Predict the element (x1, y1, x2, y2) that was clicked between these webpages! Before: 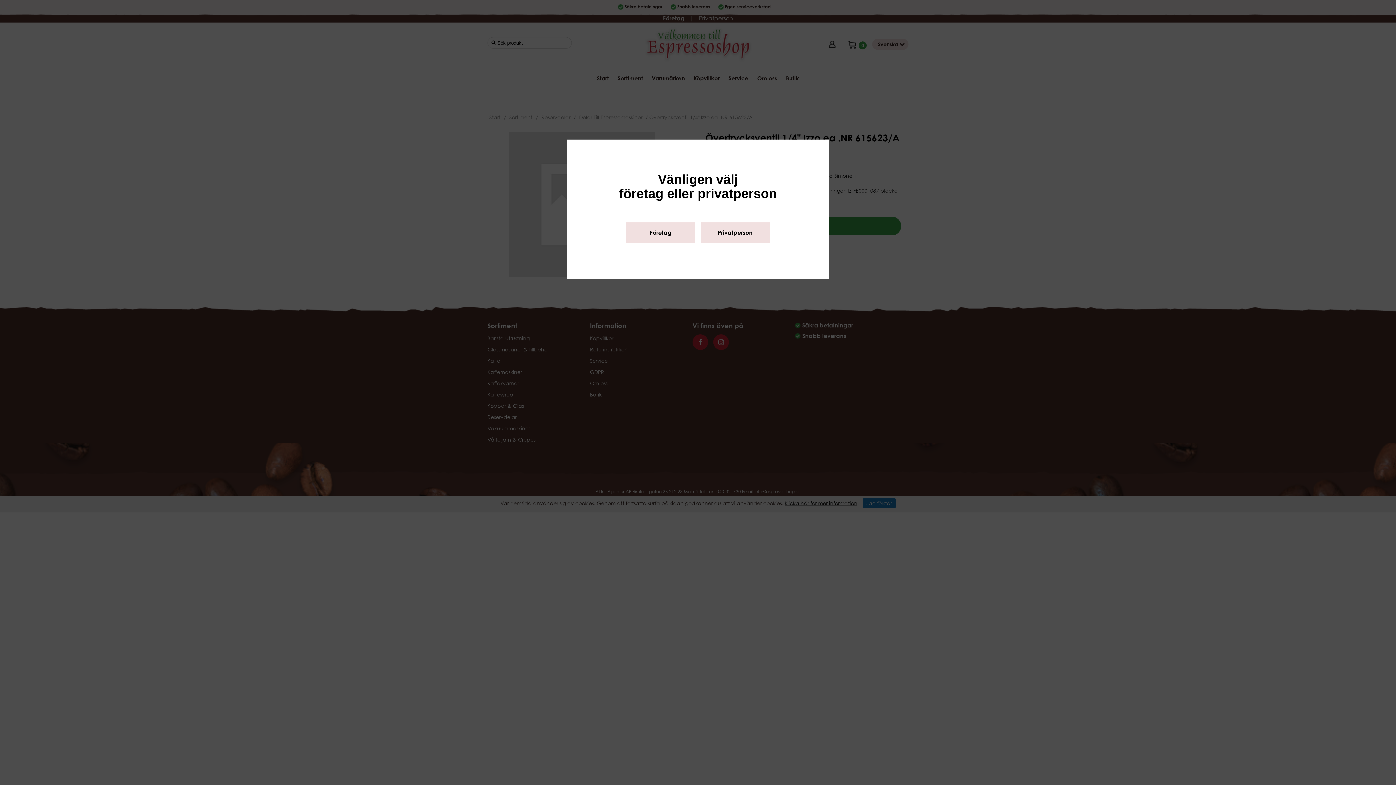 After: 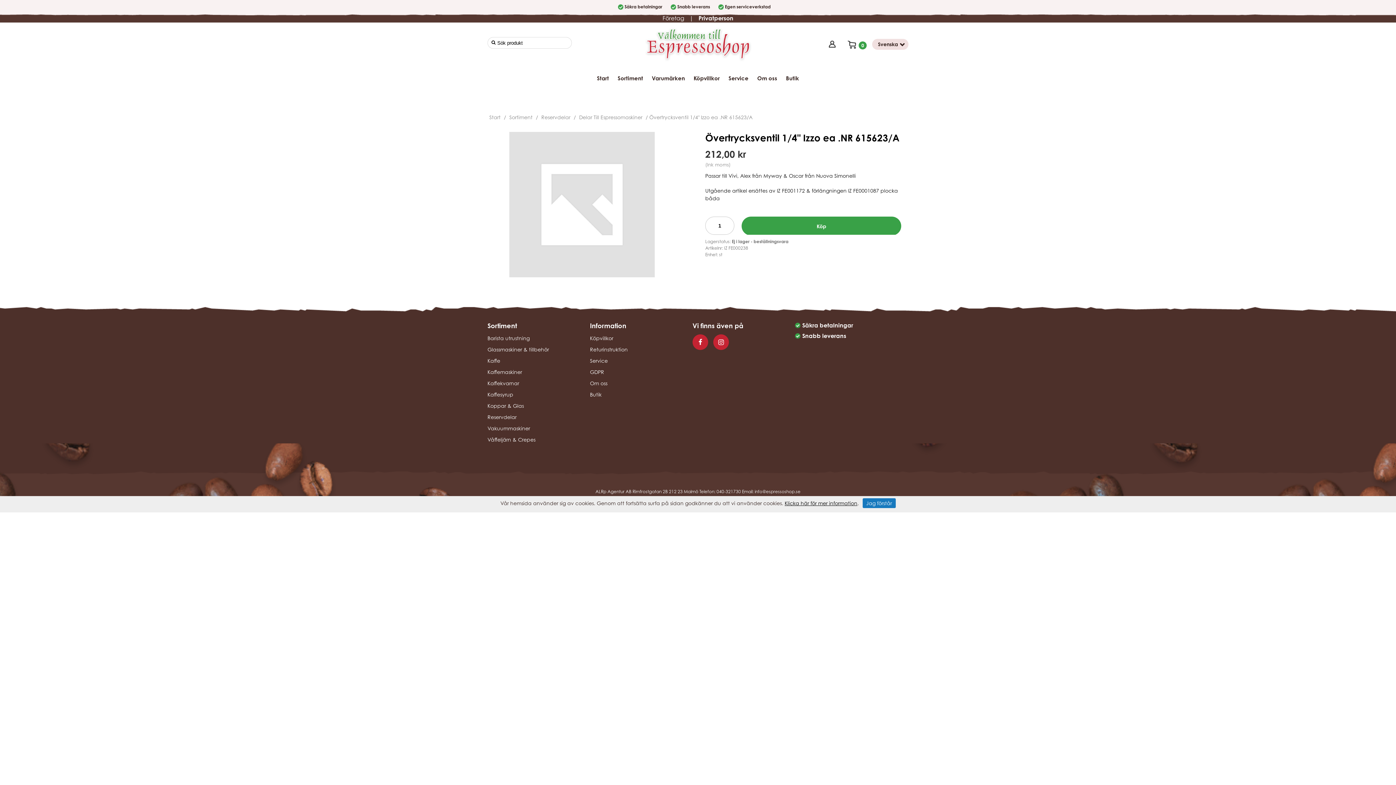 Action: bbox: (701, 222, 769, 242) label: Privatperson